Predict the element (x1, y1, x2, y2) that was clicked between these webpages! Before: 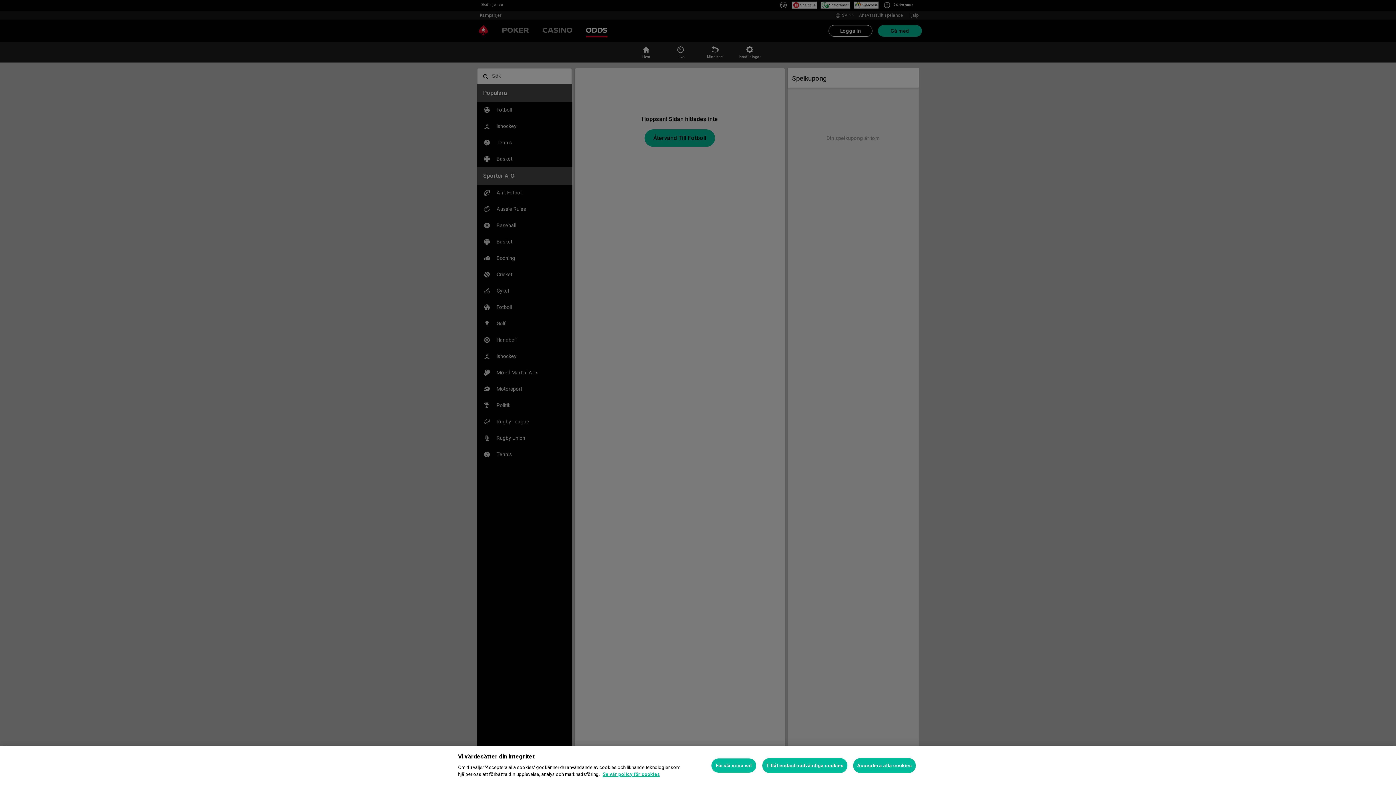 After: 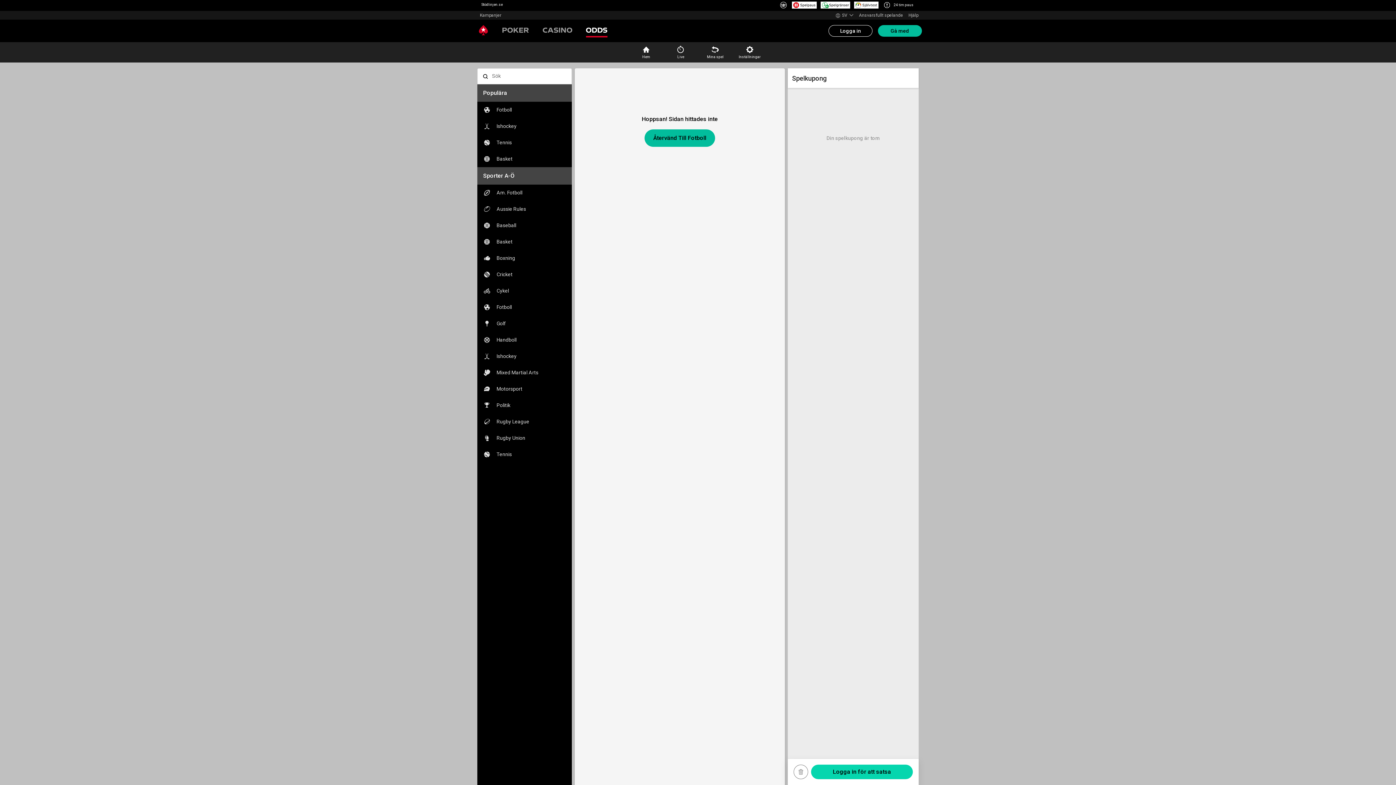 Action: bbox: (853, 758, 916, 773) label: Acceptera alla cookies